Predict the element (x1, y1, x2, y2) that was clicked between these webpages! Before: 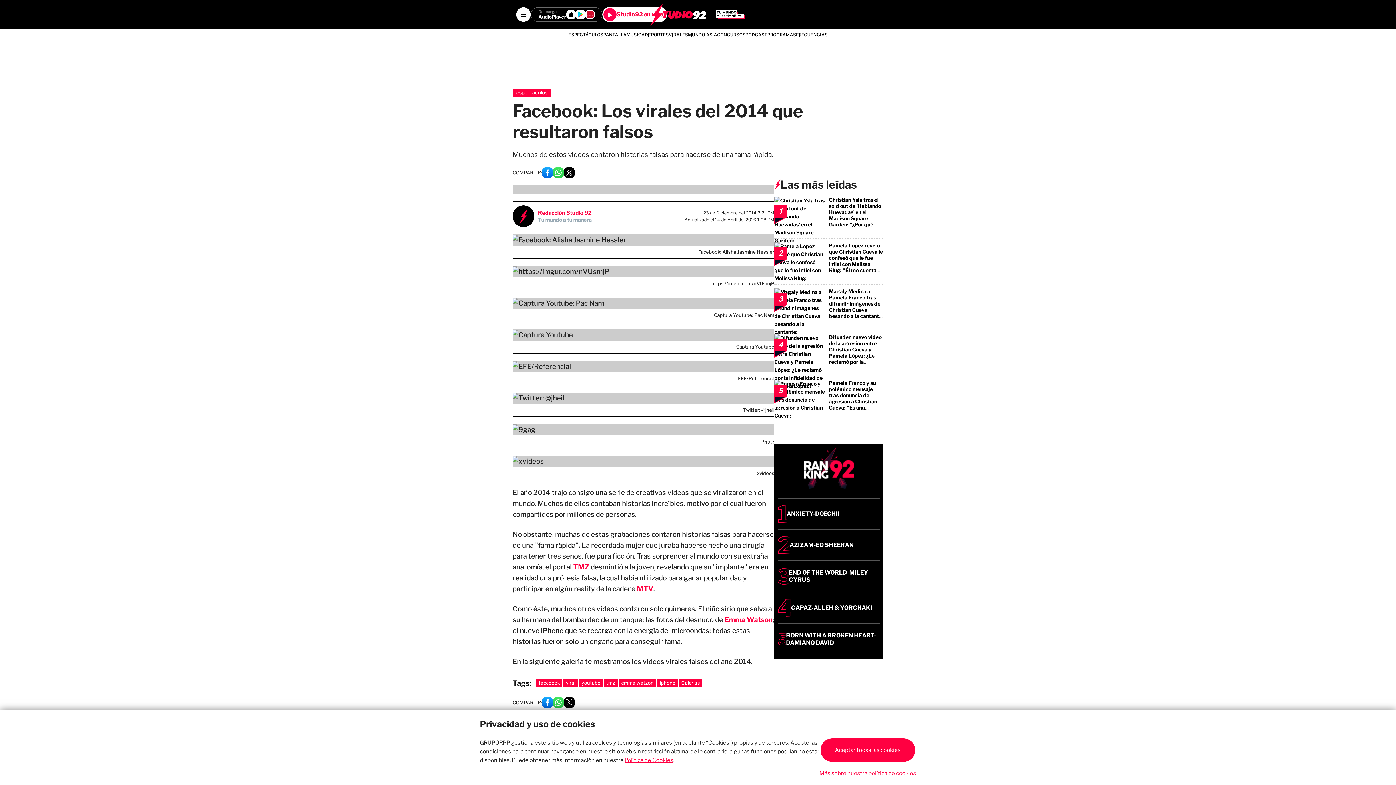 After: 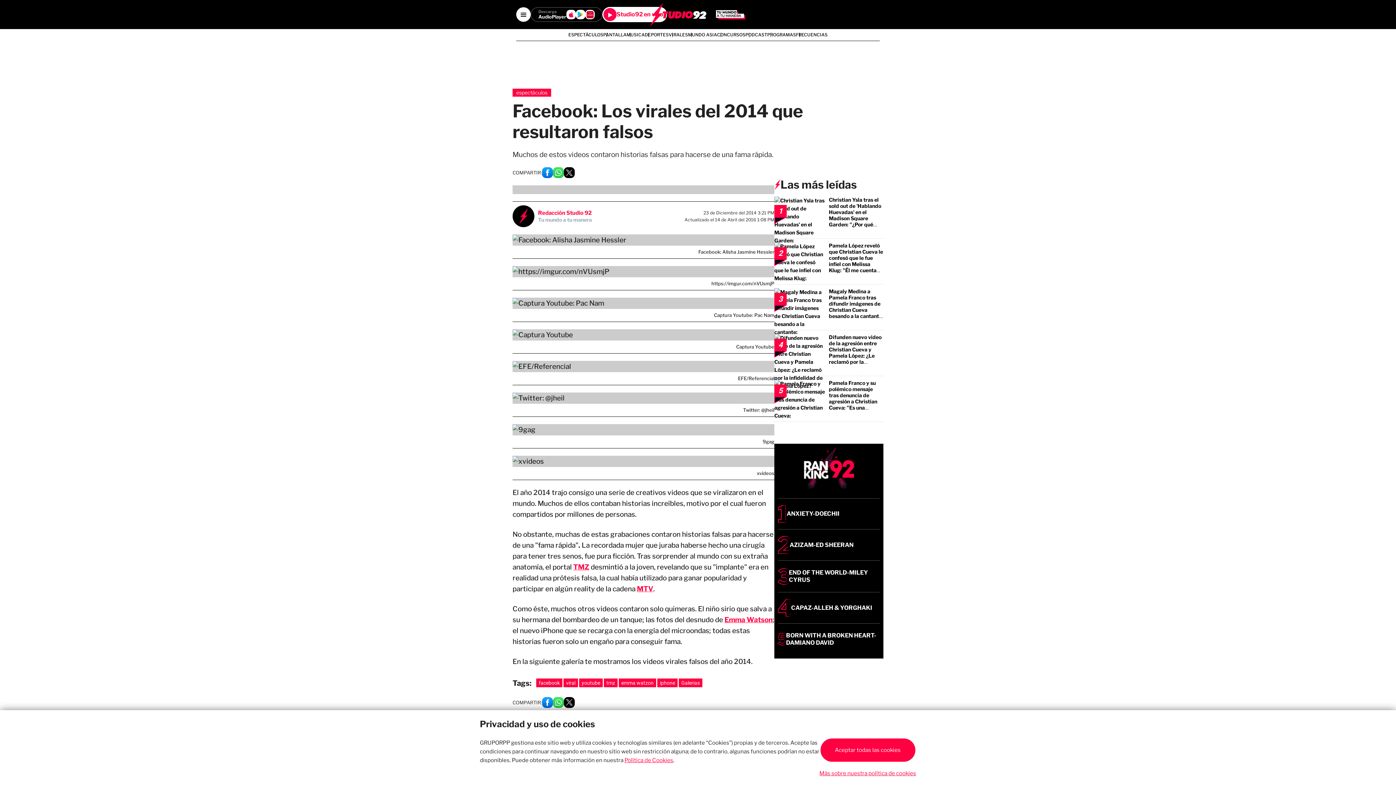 Action: bbox: (566, 9, 576, 19)